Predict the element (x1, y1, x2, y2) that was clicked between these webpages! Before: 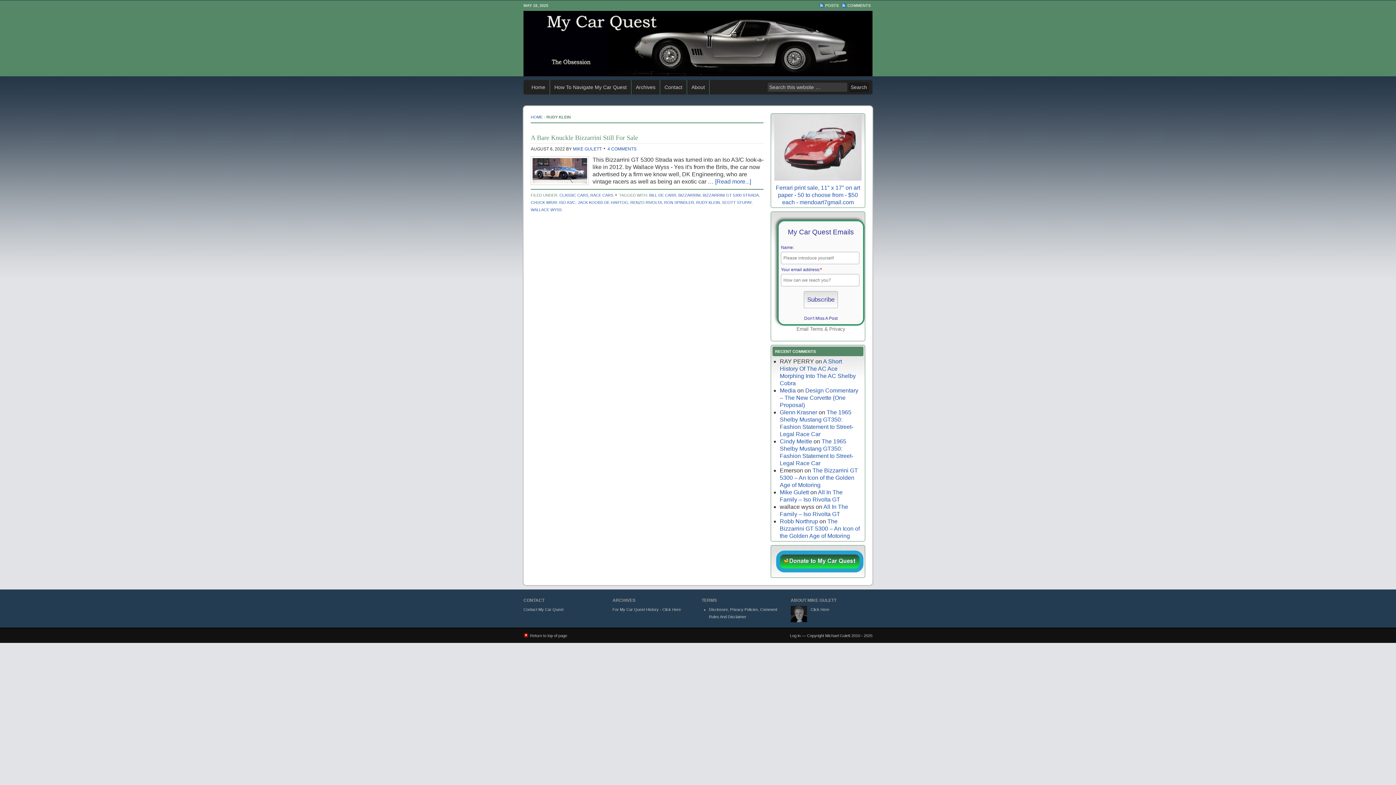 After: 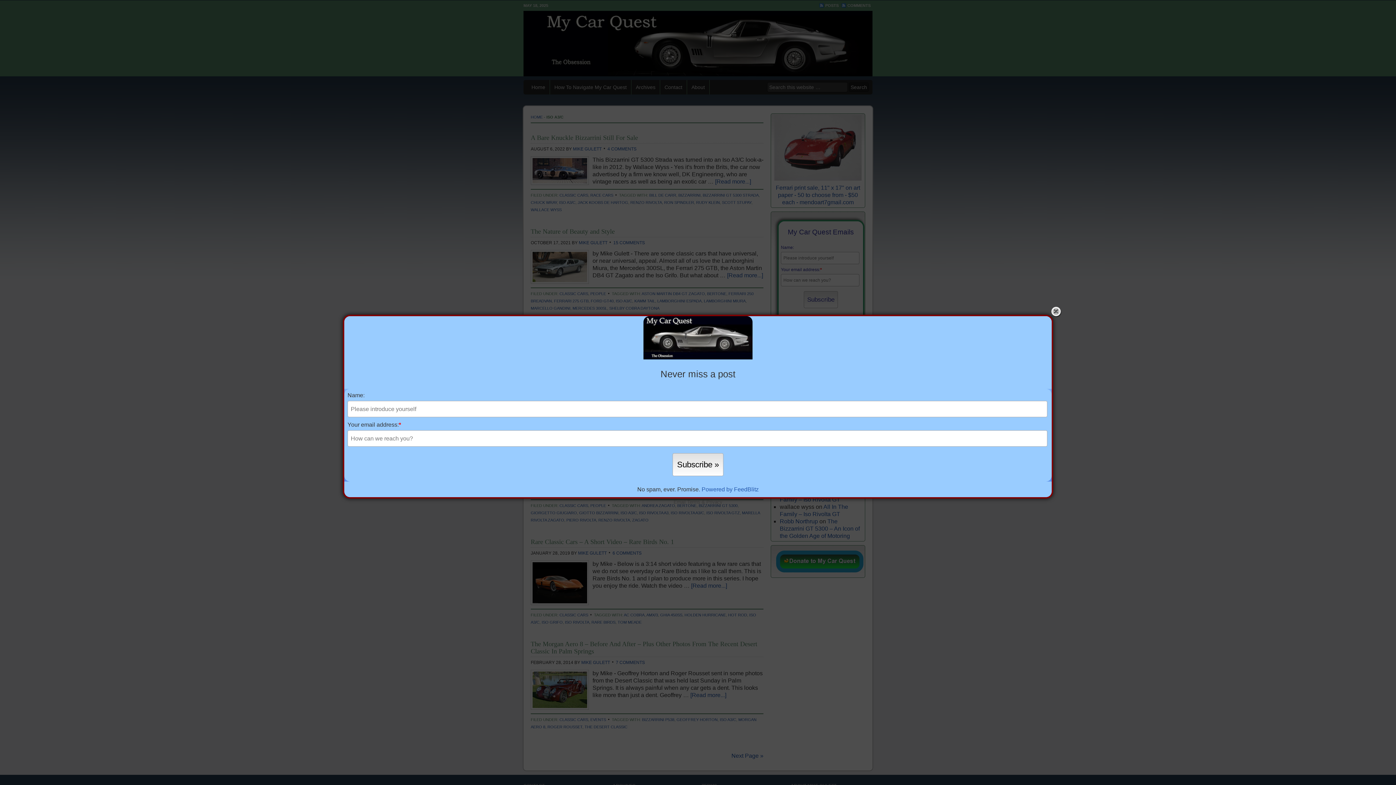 Action: bbox: (559, 200, 575, 204) label: ISO A3/C